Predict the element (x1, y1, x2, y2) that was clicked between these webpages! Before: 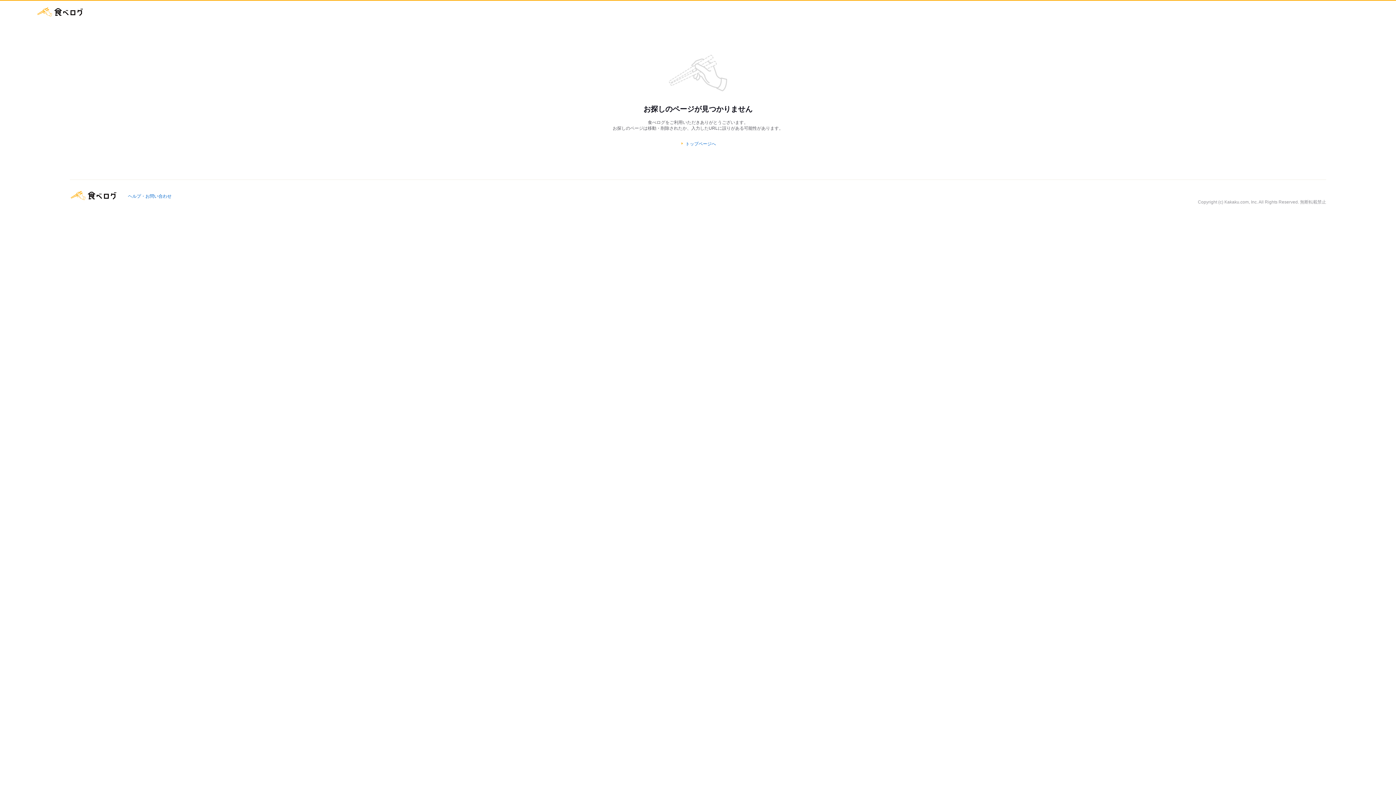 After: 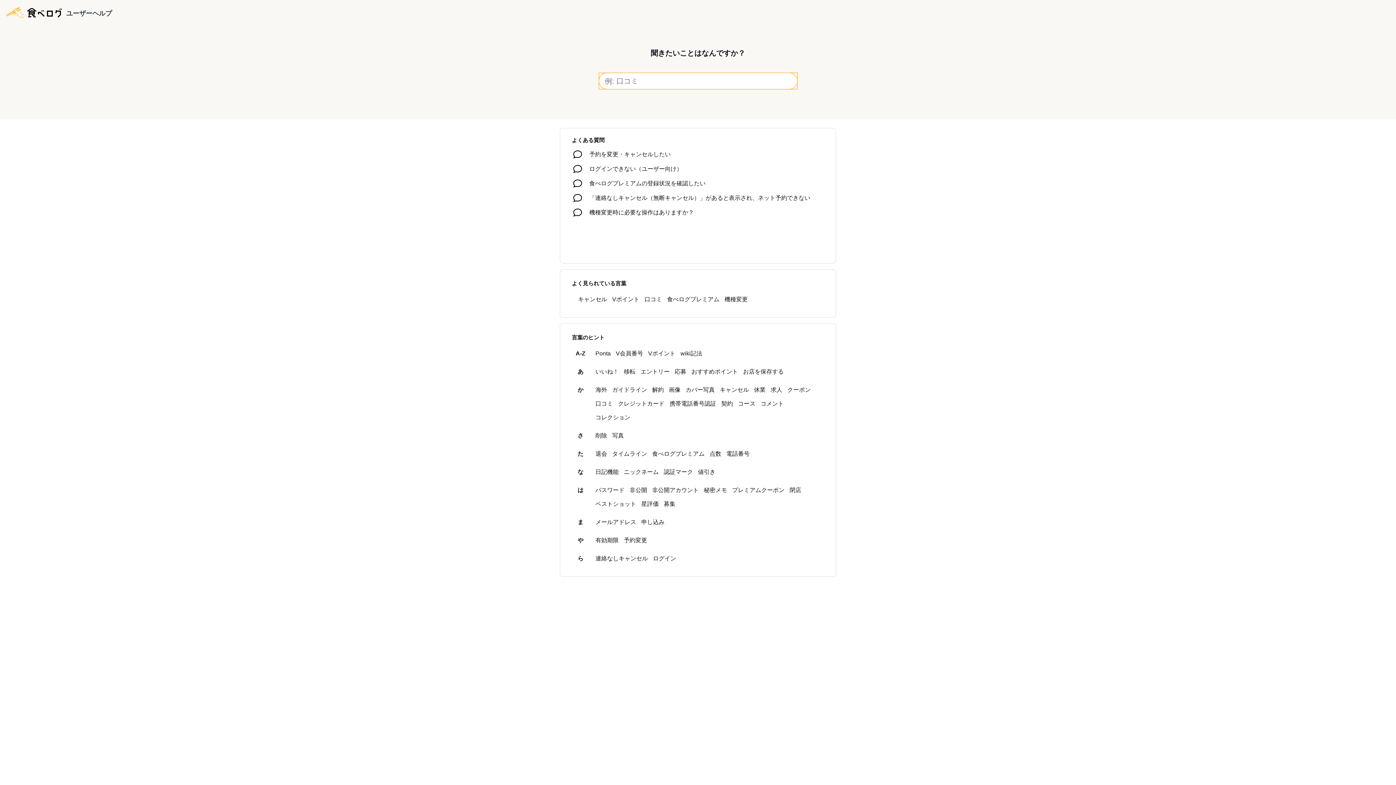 Action: label: ヘルプ・お問い合わせ bbox: (128, 193, 171, 198)